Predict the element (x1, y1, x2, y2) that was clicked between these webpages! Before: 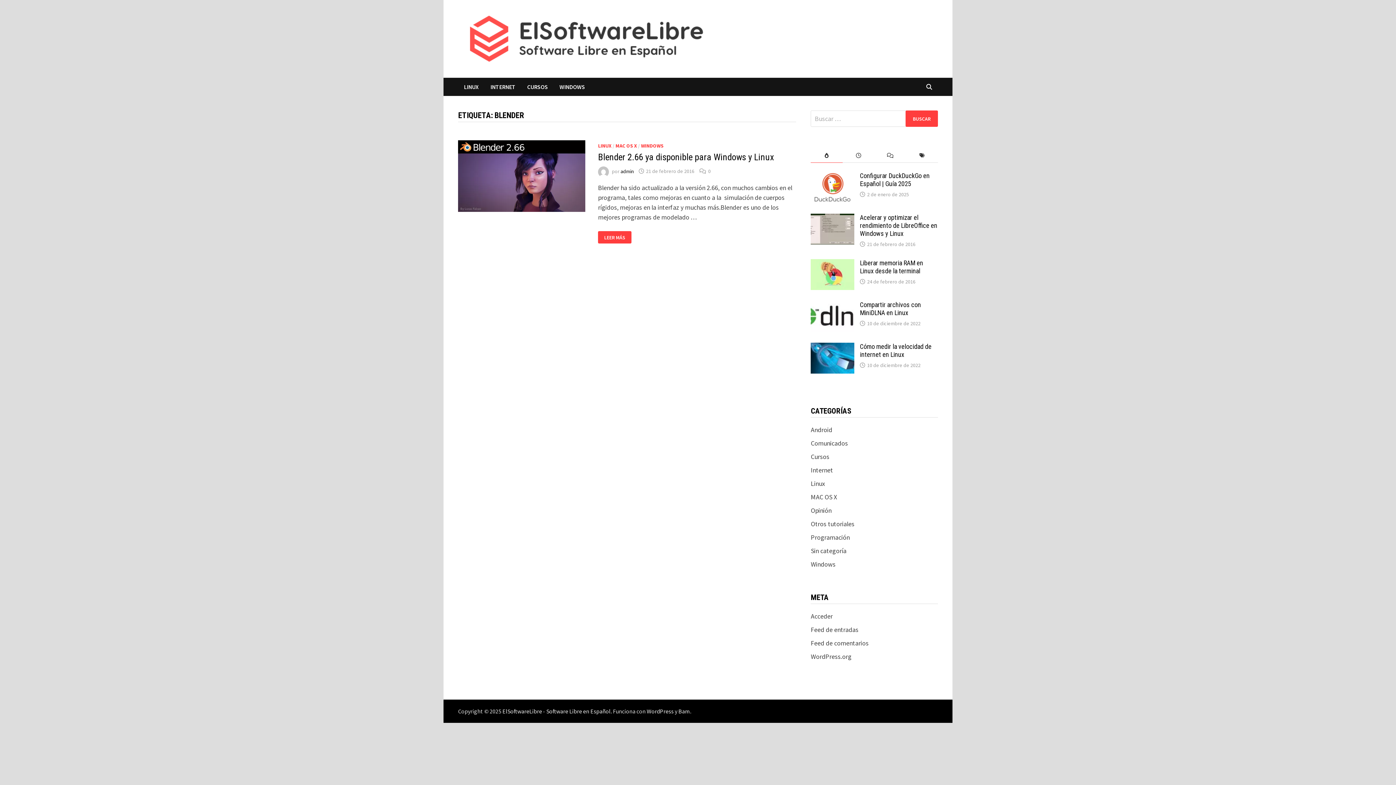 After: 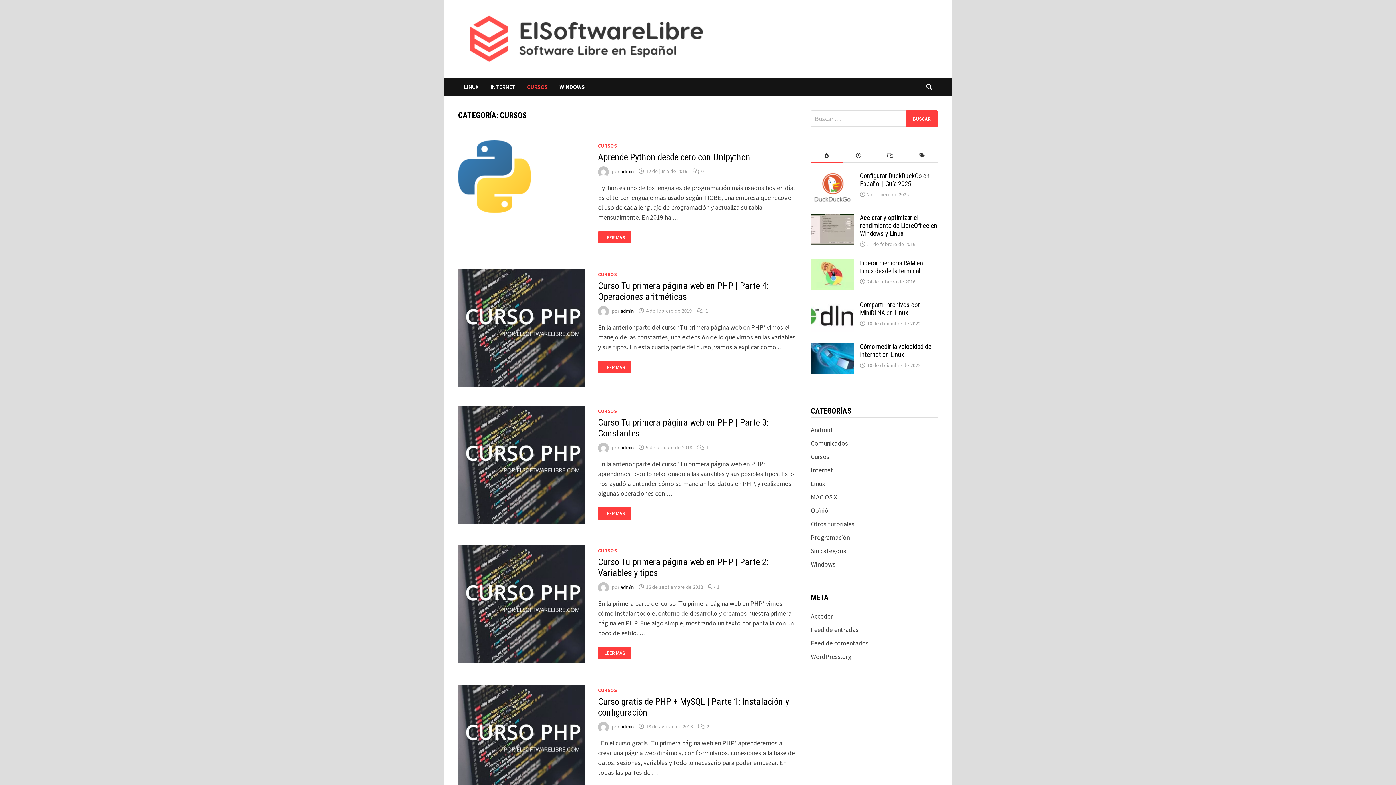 Action: bbox: (521, 77, 553, 96) label: CURSOS